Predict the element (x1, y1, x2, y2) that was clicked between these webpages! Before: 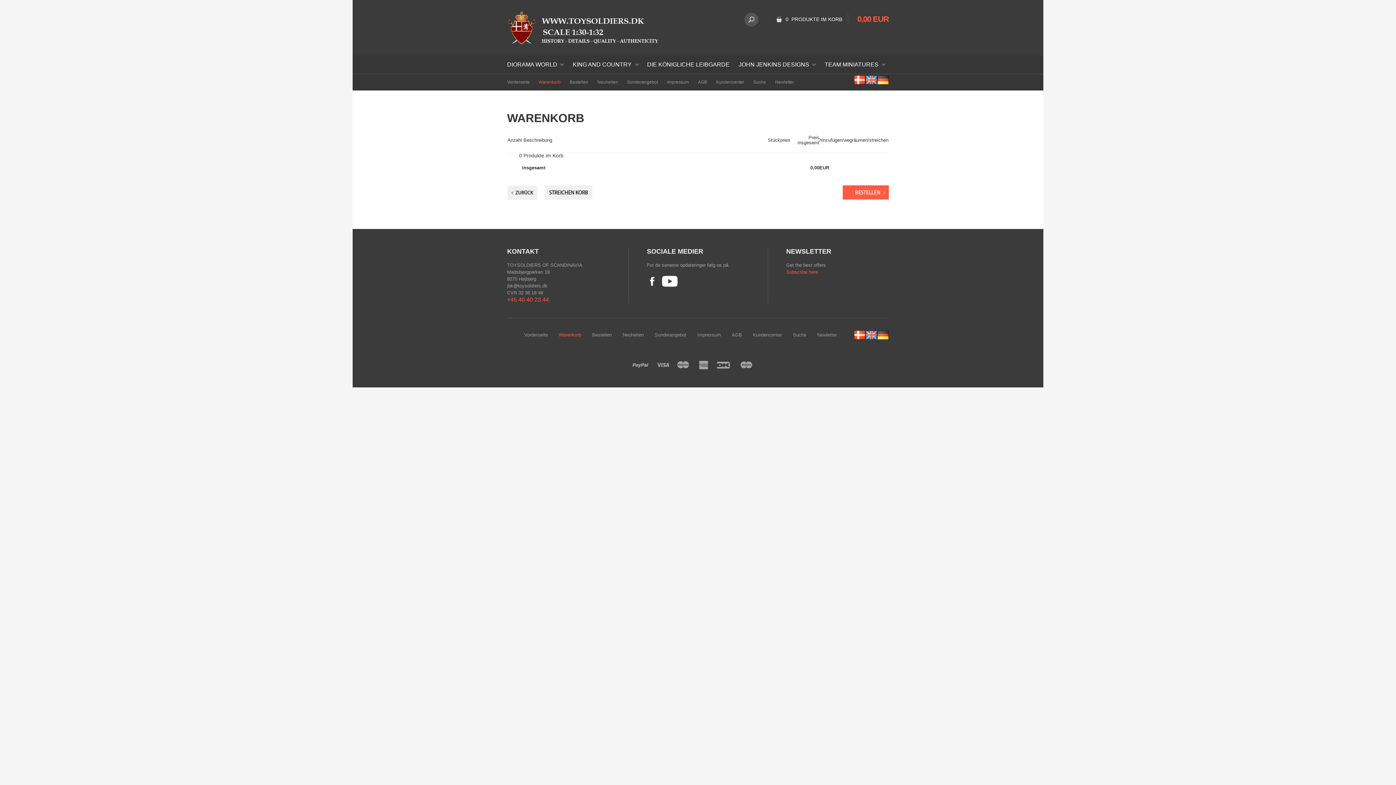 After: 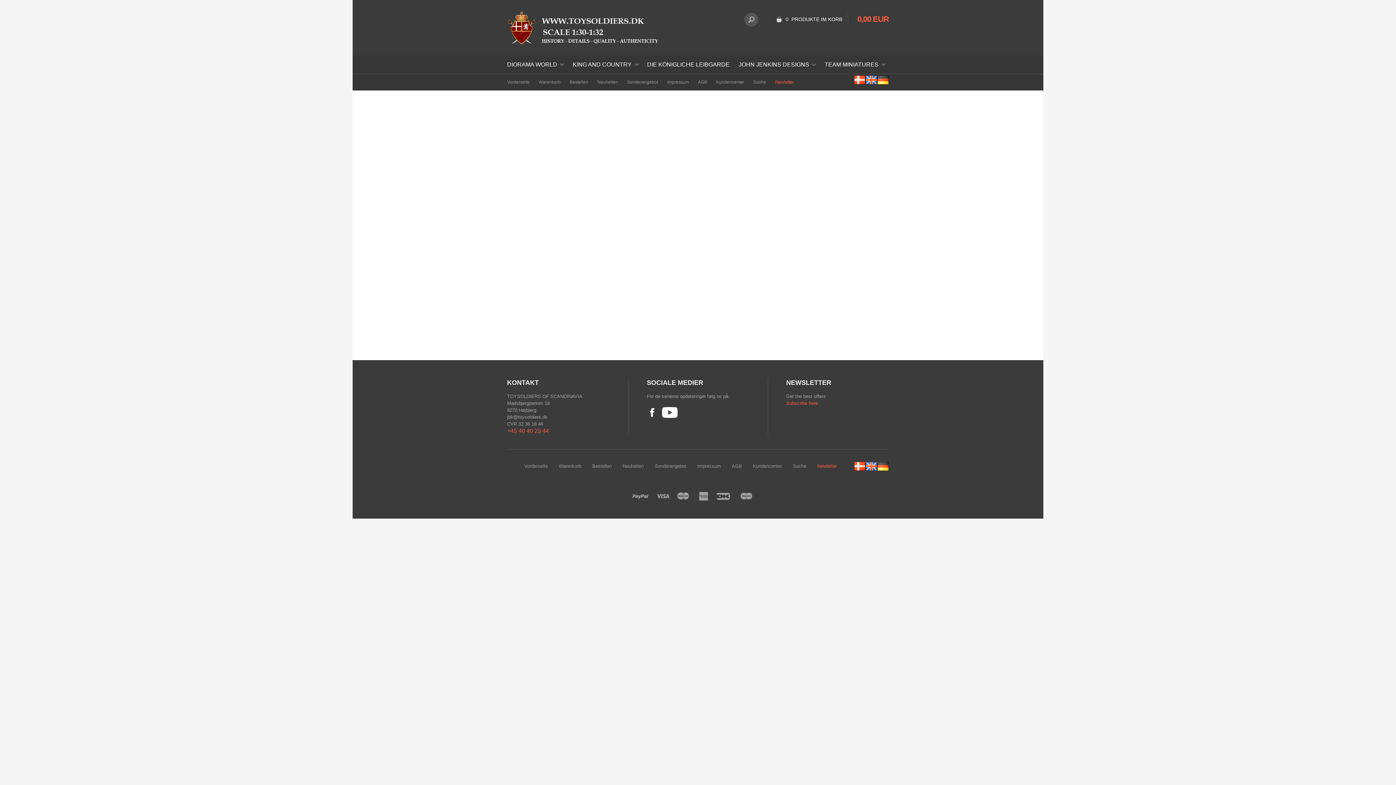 Action: label: Newletter bbox: (817, 332, 837, 337)